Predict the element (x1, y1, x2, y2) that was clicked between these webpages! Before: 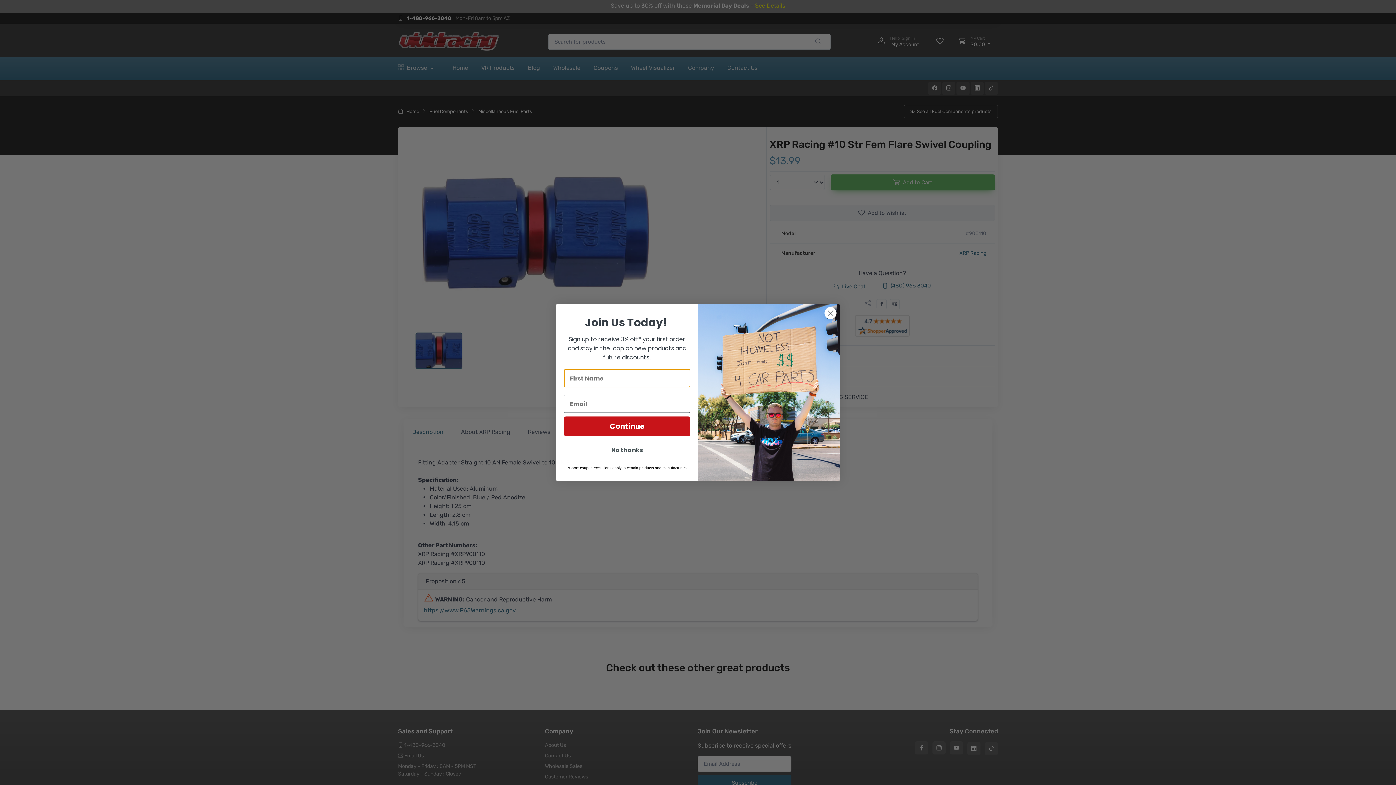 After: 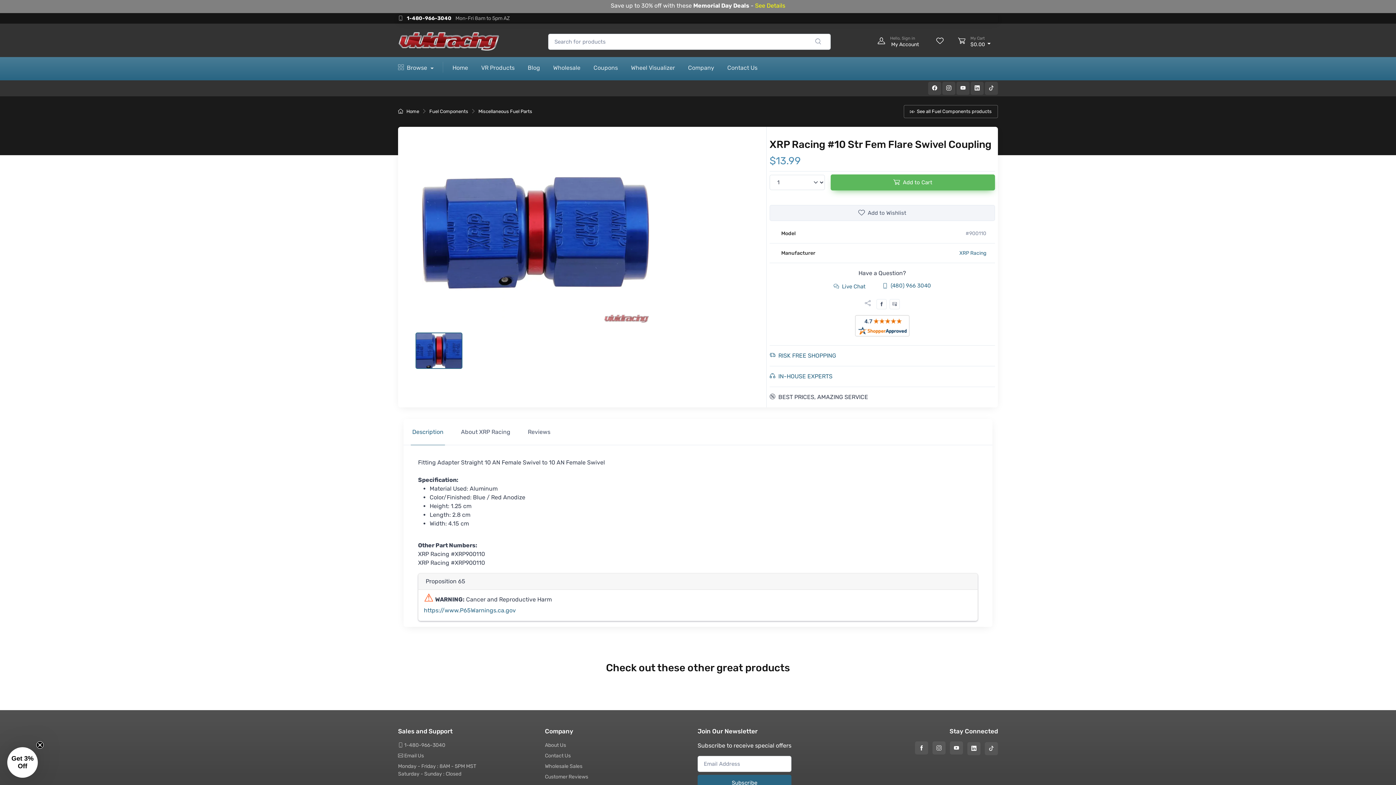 Action: label: Close dialog bbox: (824, 306, 837, 319)